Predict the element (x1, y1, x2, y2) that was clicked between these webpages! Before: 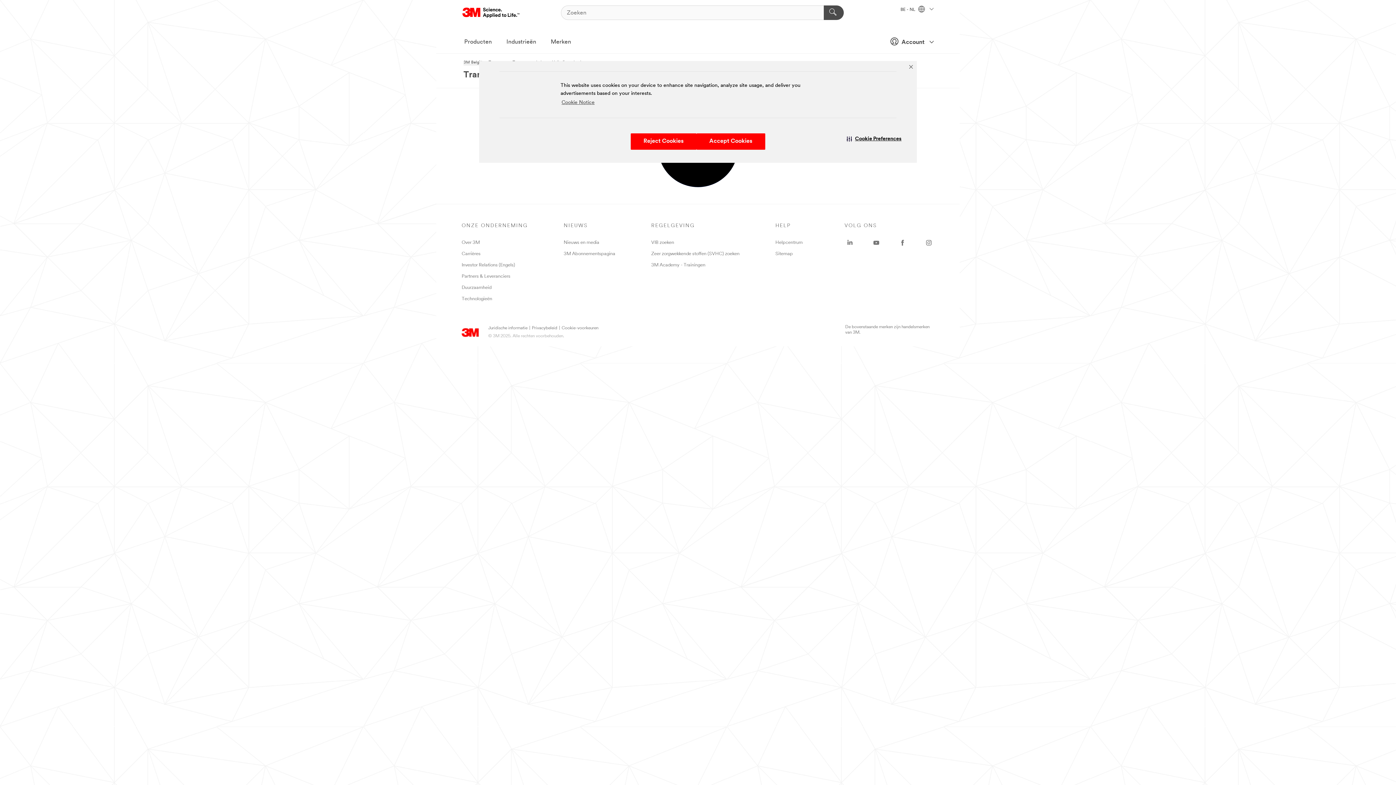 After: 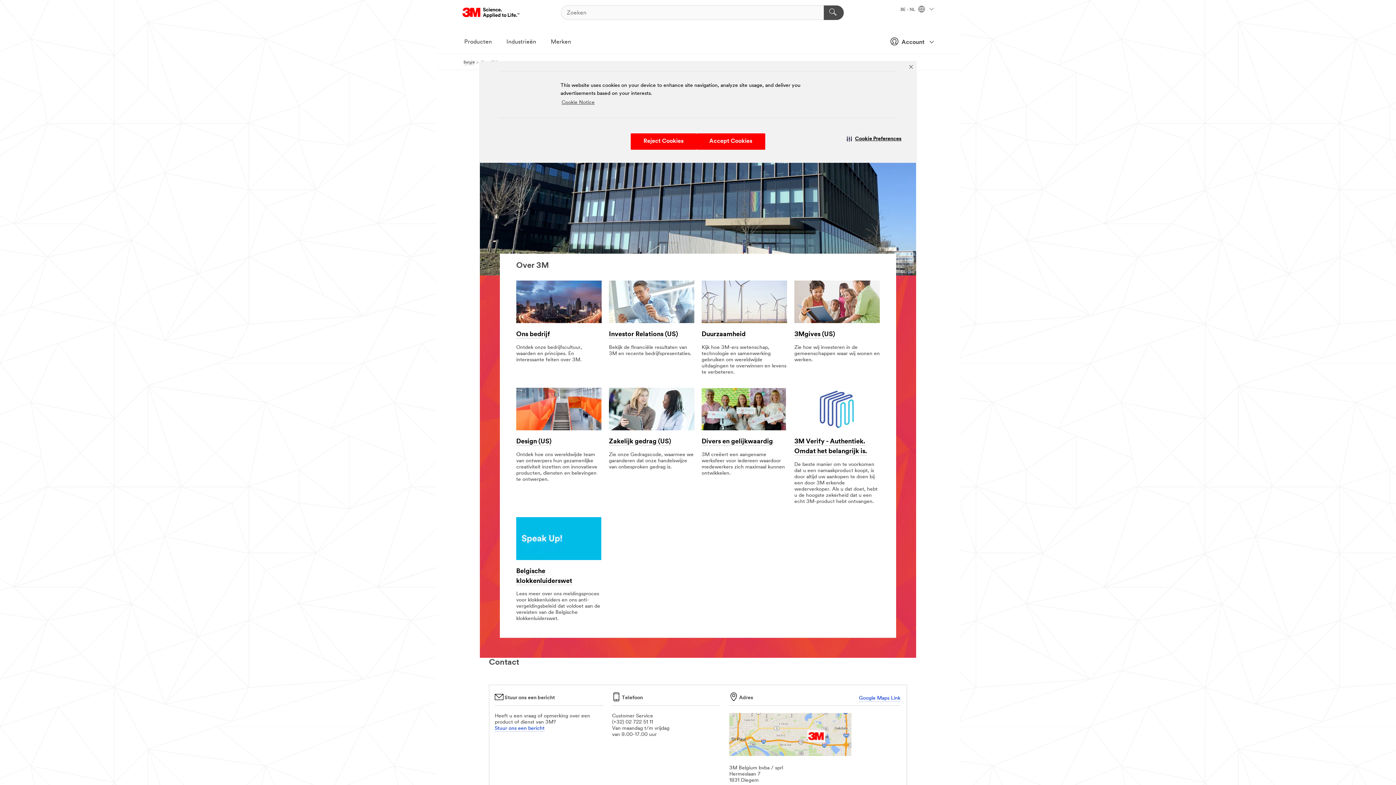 Action: label: Over 3M bbox: (461, 240, 480, 245)